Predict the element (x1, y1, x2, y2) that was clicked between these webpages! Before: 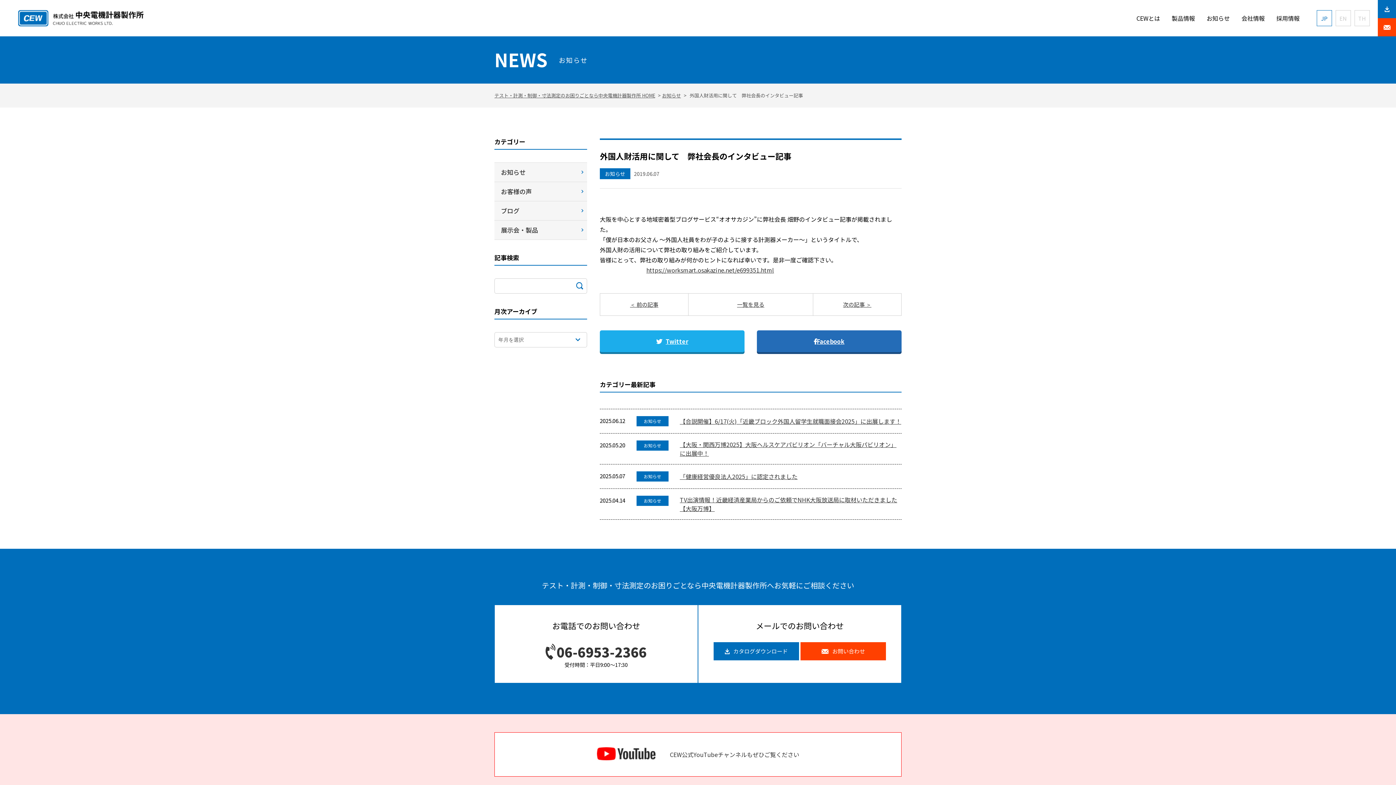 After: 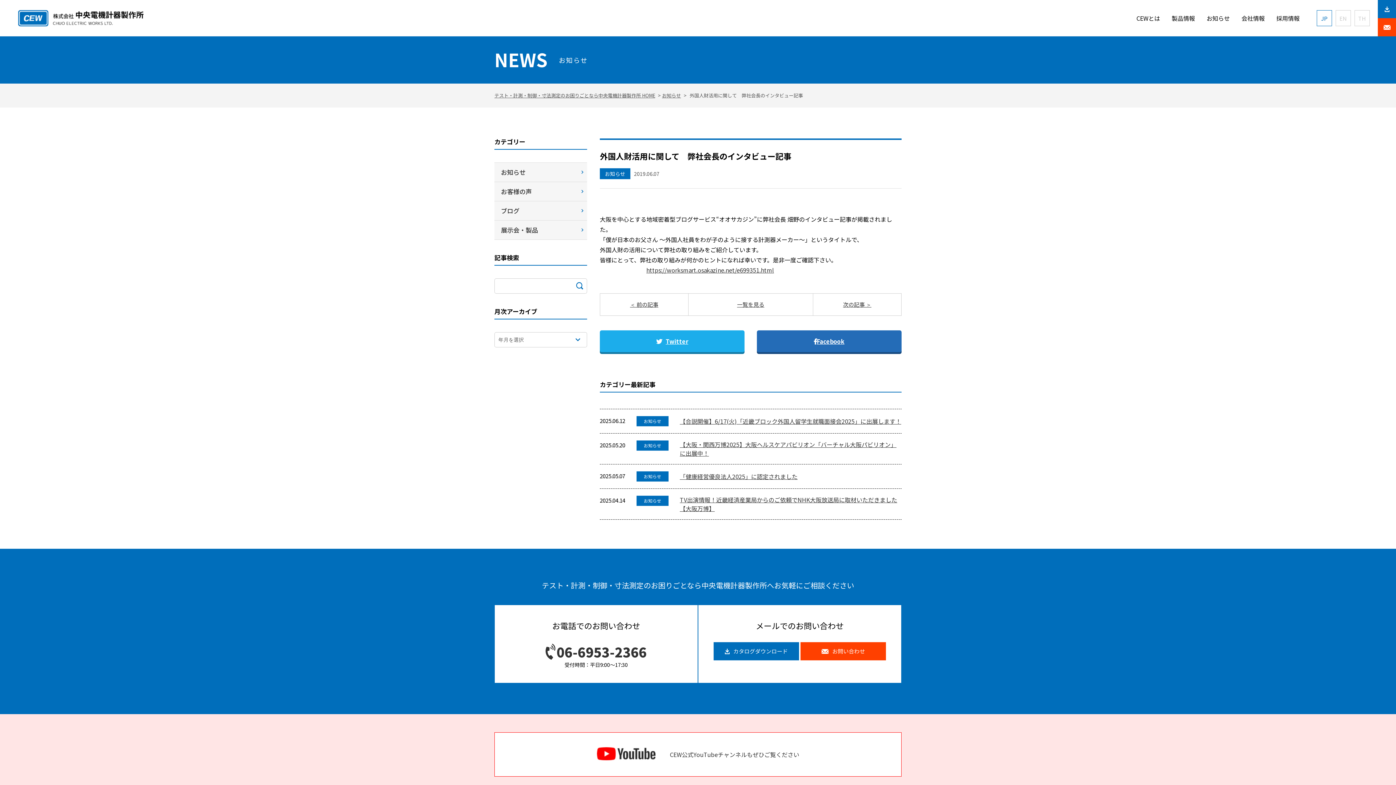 Action: label: EN bbox: (1336, 10, 1351, 26)